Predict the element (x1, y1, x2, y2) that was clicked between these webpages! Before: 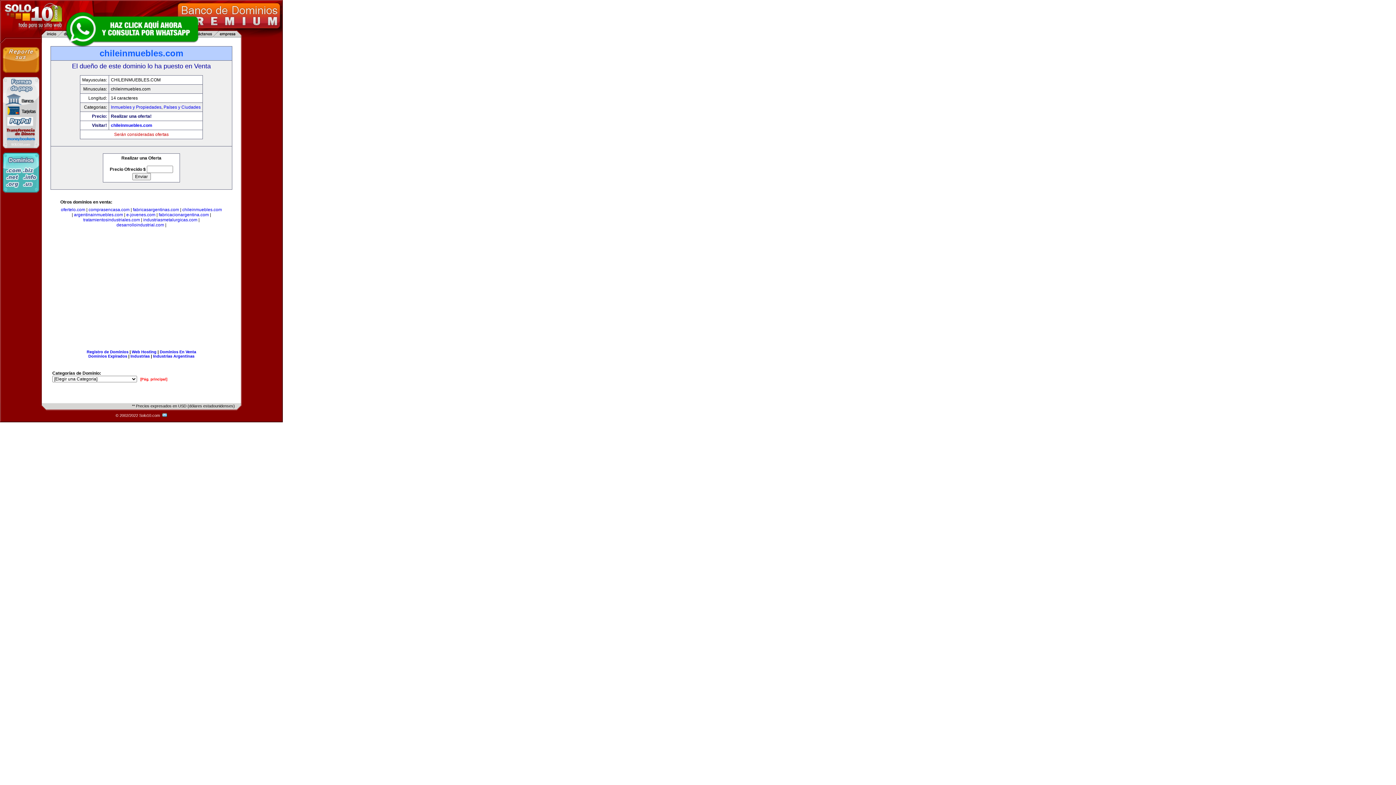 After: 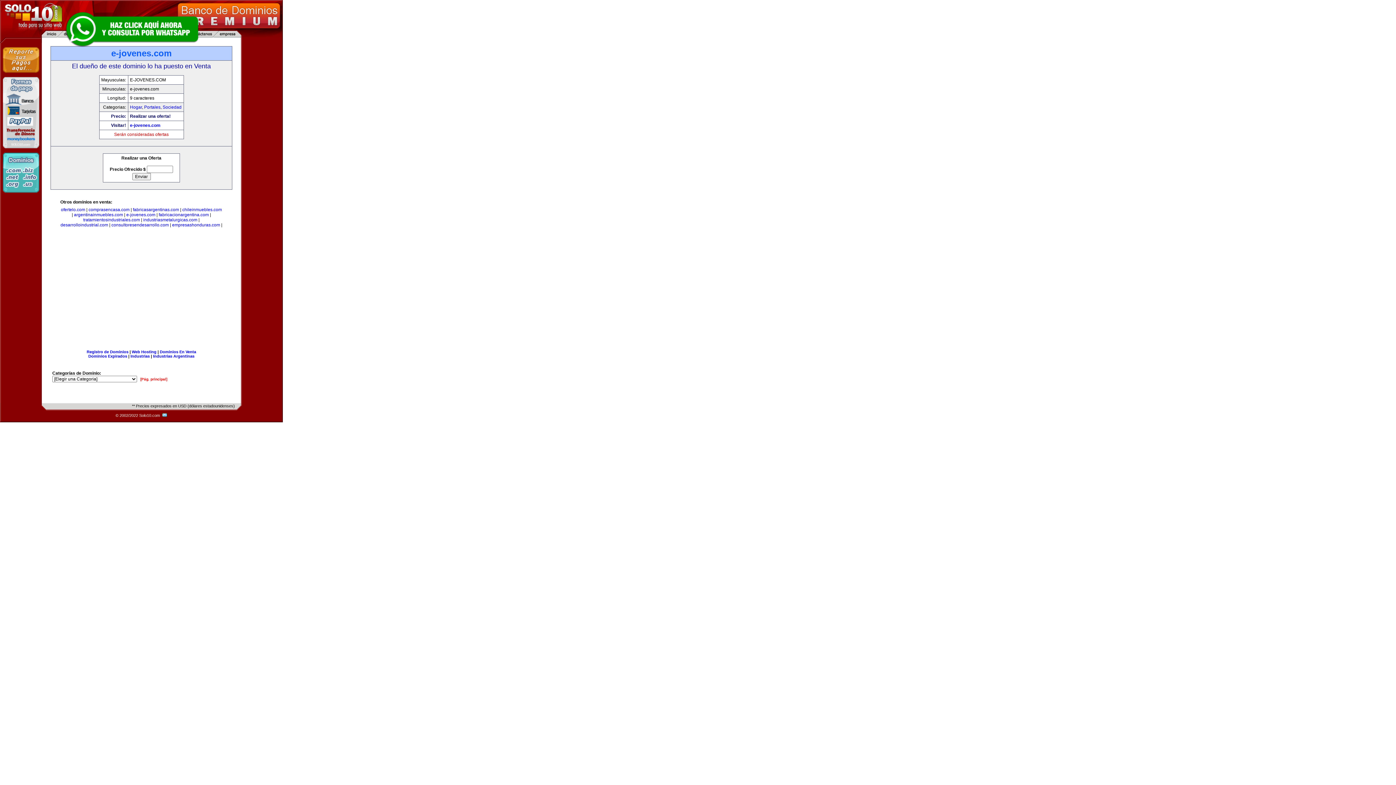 Action: bbox: (126, 212, 155, 217) label: e-jovenes.com